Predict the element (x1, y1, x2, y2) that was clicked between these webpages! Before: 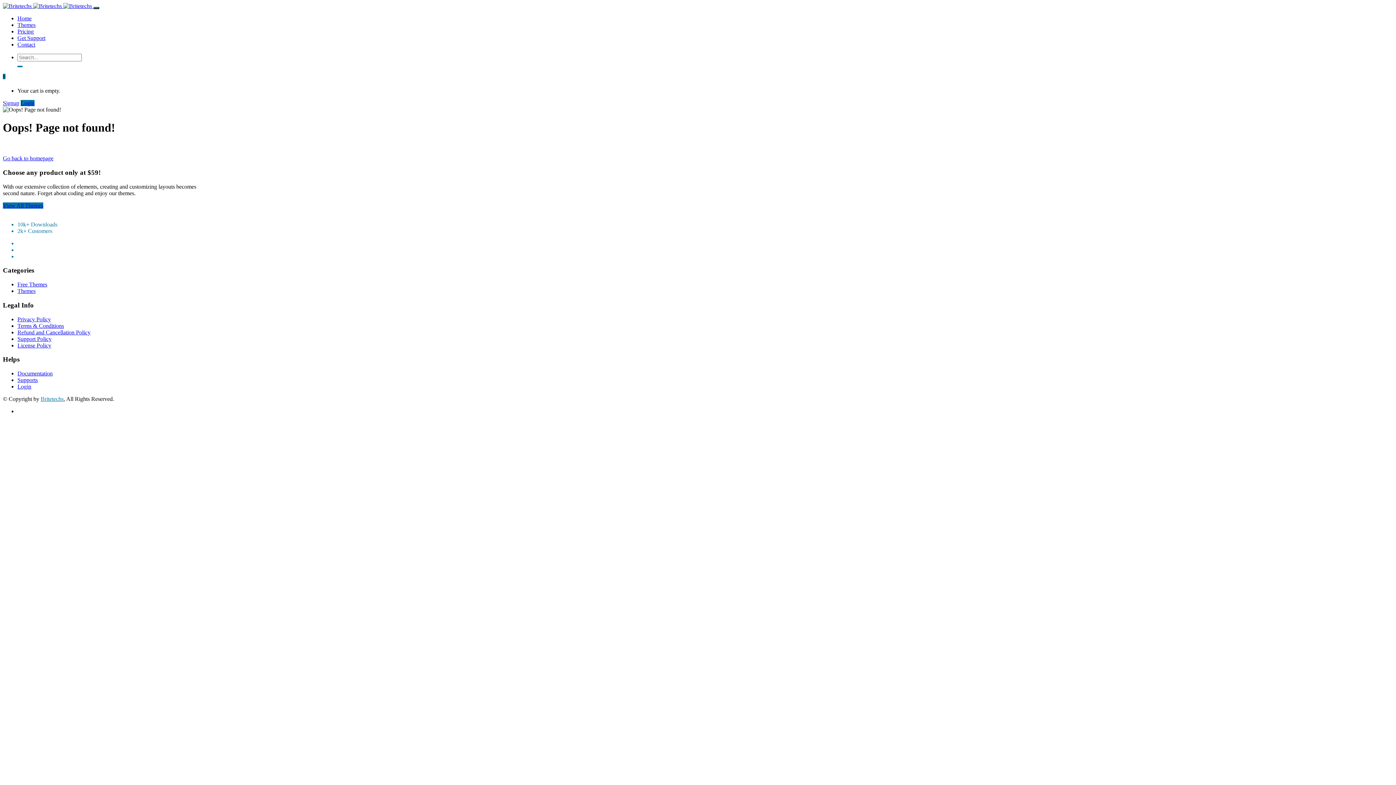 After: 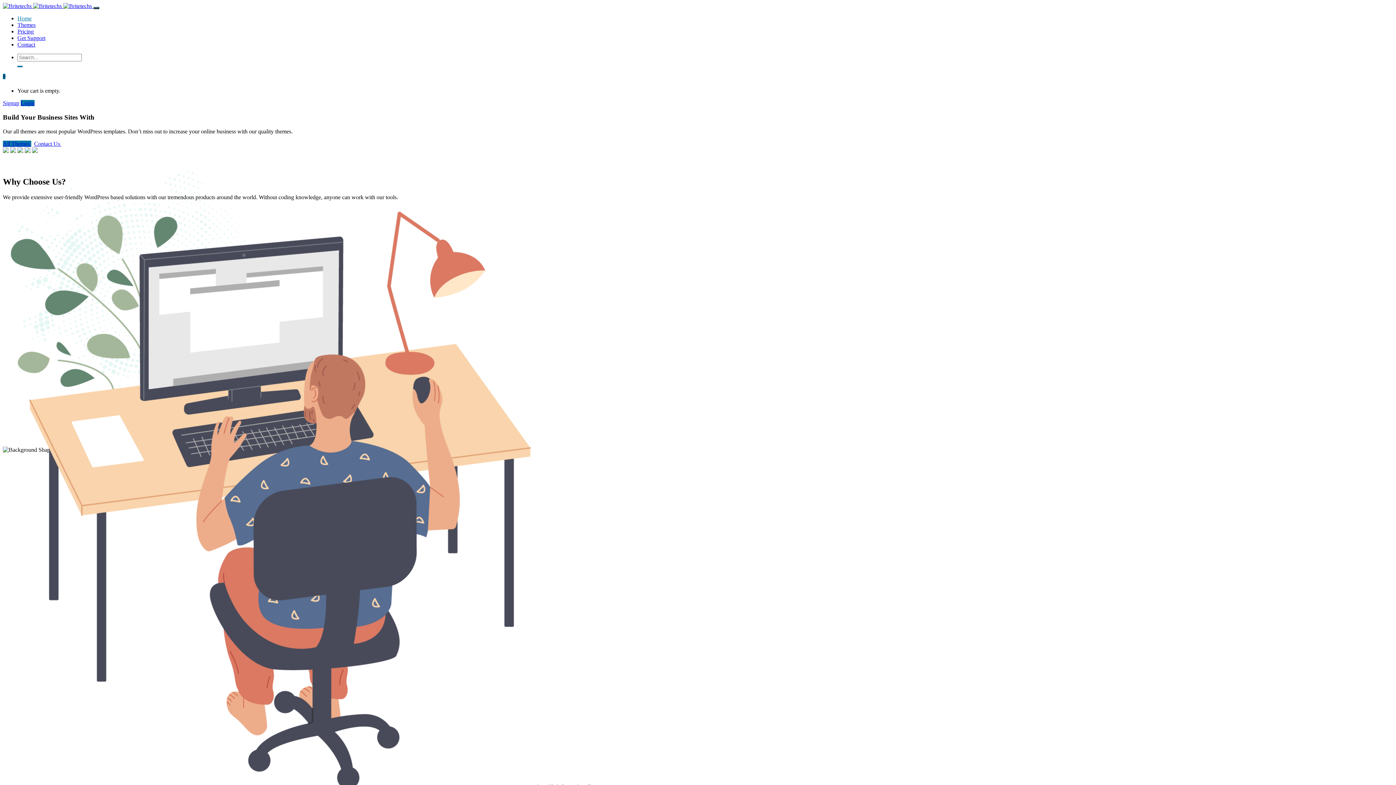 Action: label:    bbox: (2, 2, 63, 9)